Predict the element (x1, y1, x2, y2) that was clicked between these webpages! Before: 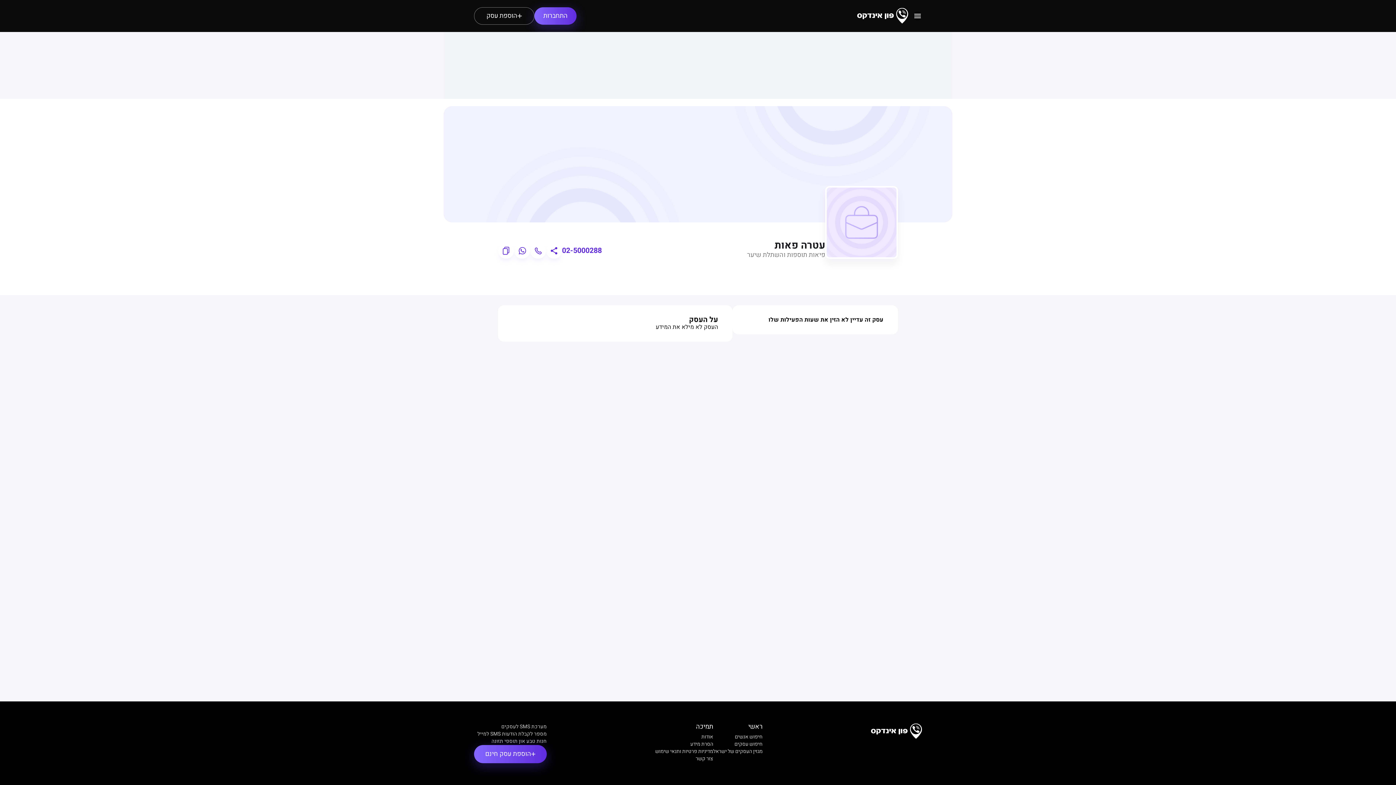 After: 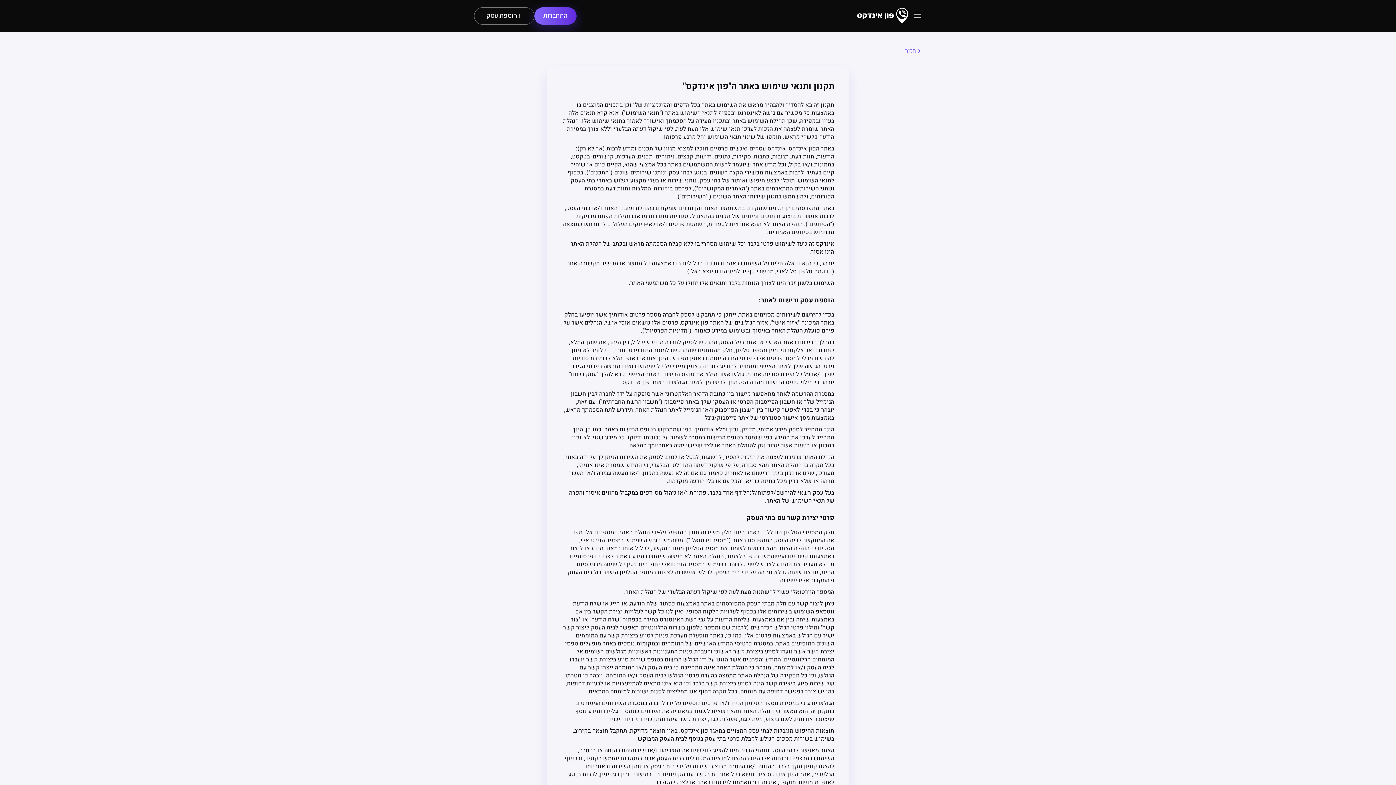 Action: bbox: (655, 748, 713, 755) label: מדיניות פרטיות ותנאי שימוש